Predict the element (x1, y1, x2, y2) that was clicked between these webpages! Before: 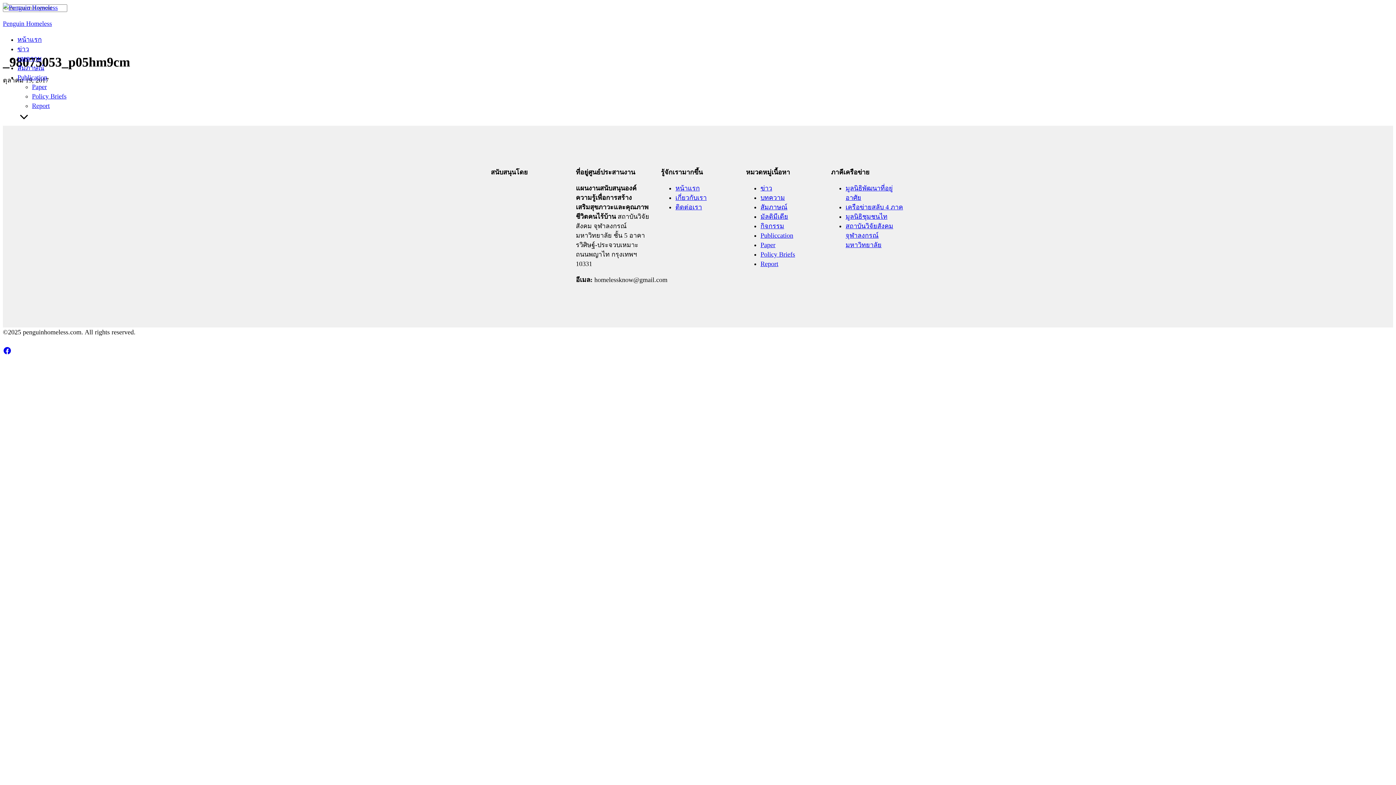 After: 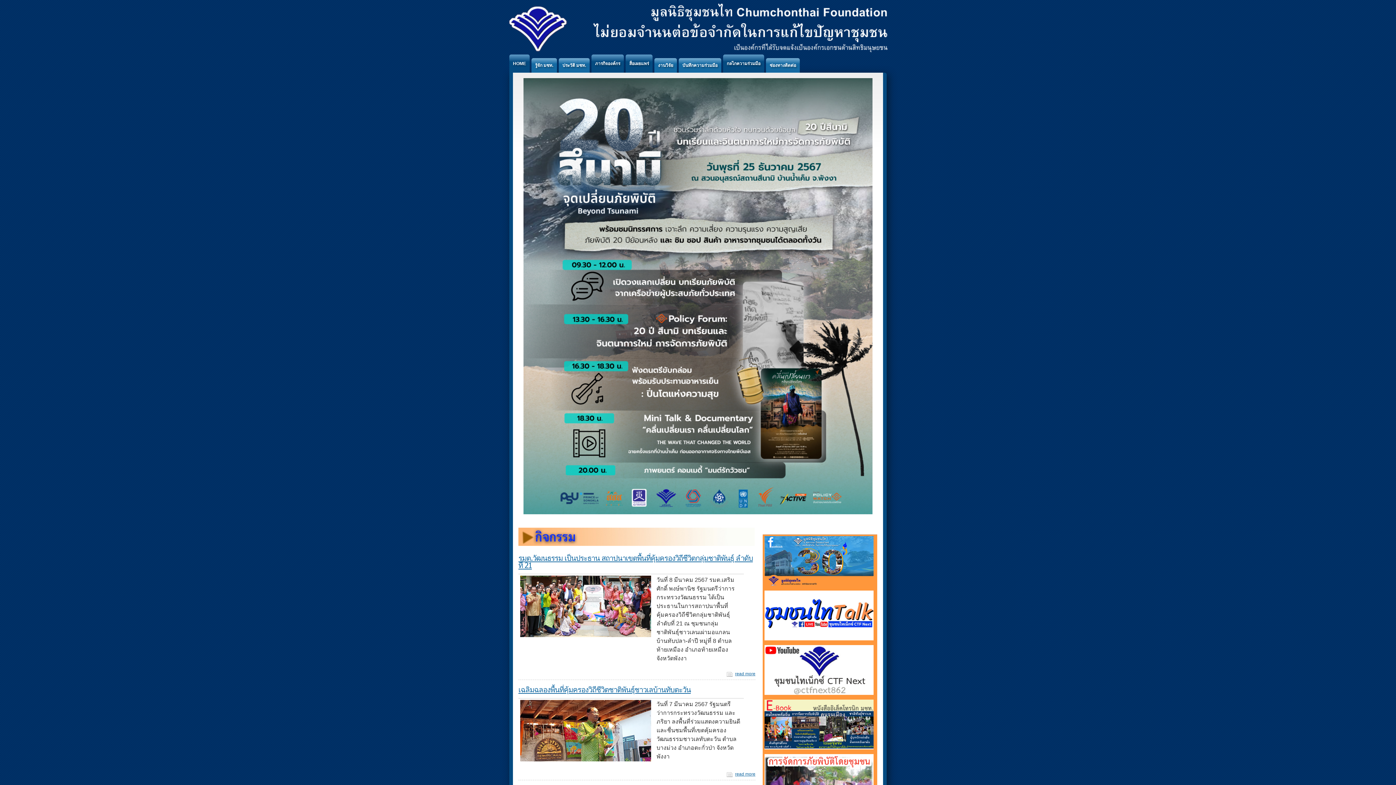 Action: label: มูลนิธิชุมชนไท bbox: (845, 213, 887, 220)